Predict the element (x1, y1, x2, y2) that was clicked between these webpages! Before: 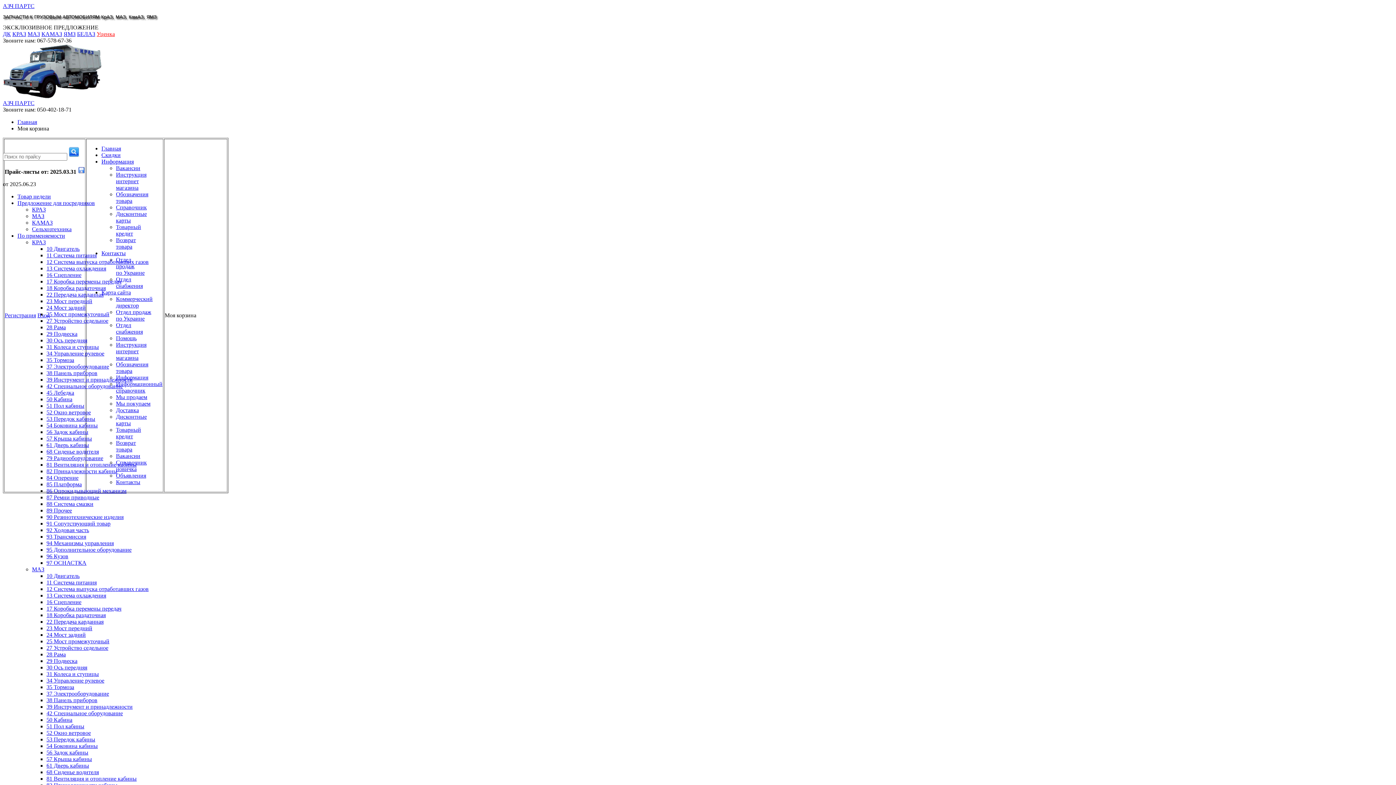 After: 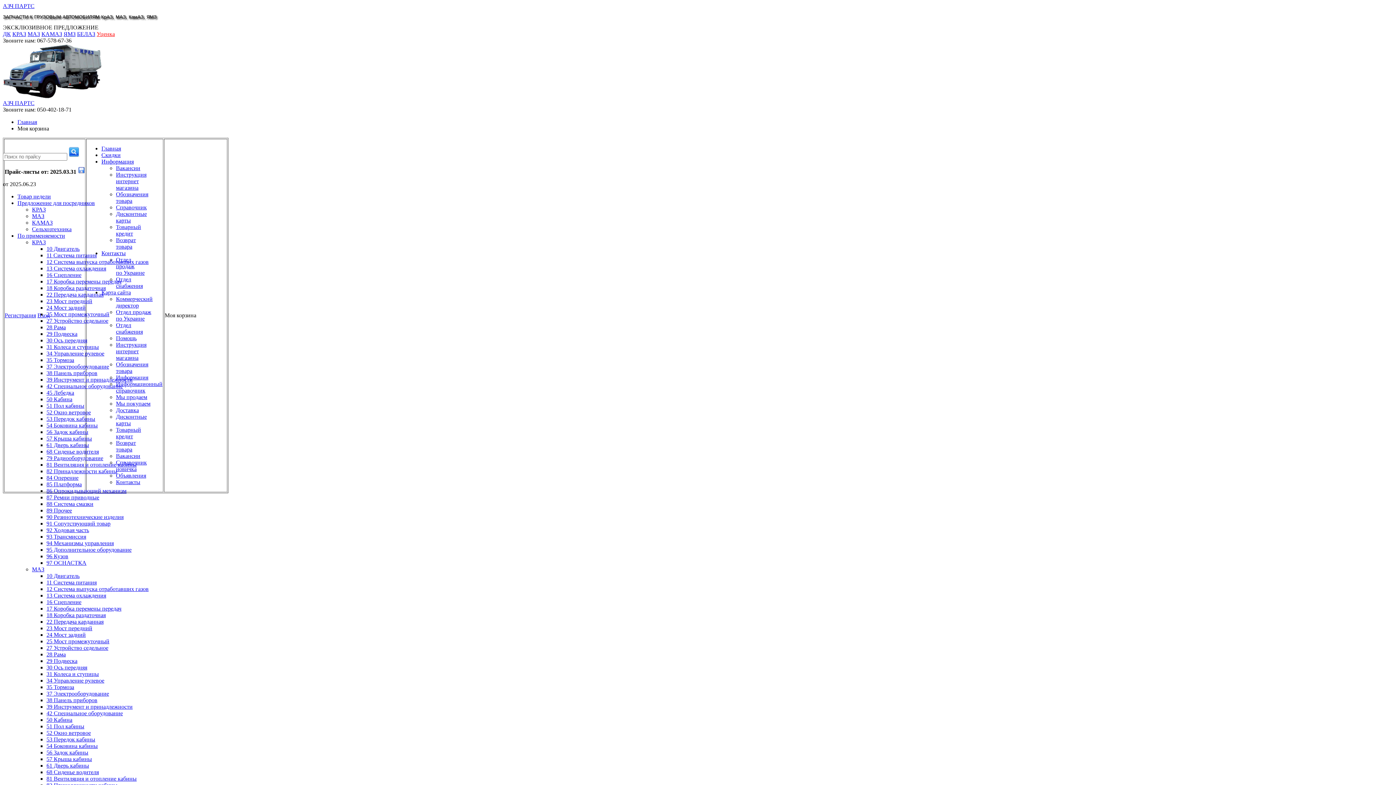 Action: bbox: (46, 553, 68, 559) label: 96 Кузов